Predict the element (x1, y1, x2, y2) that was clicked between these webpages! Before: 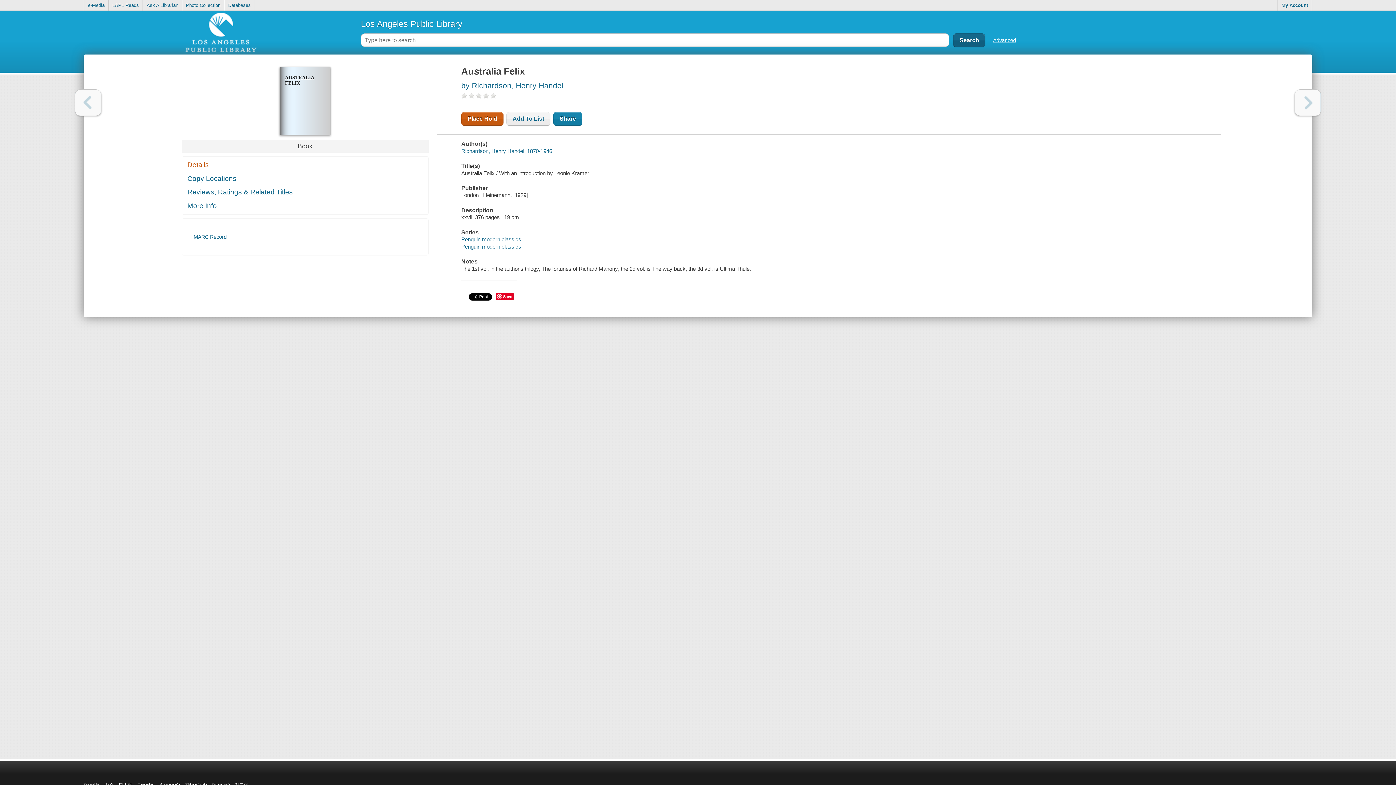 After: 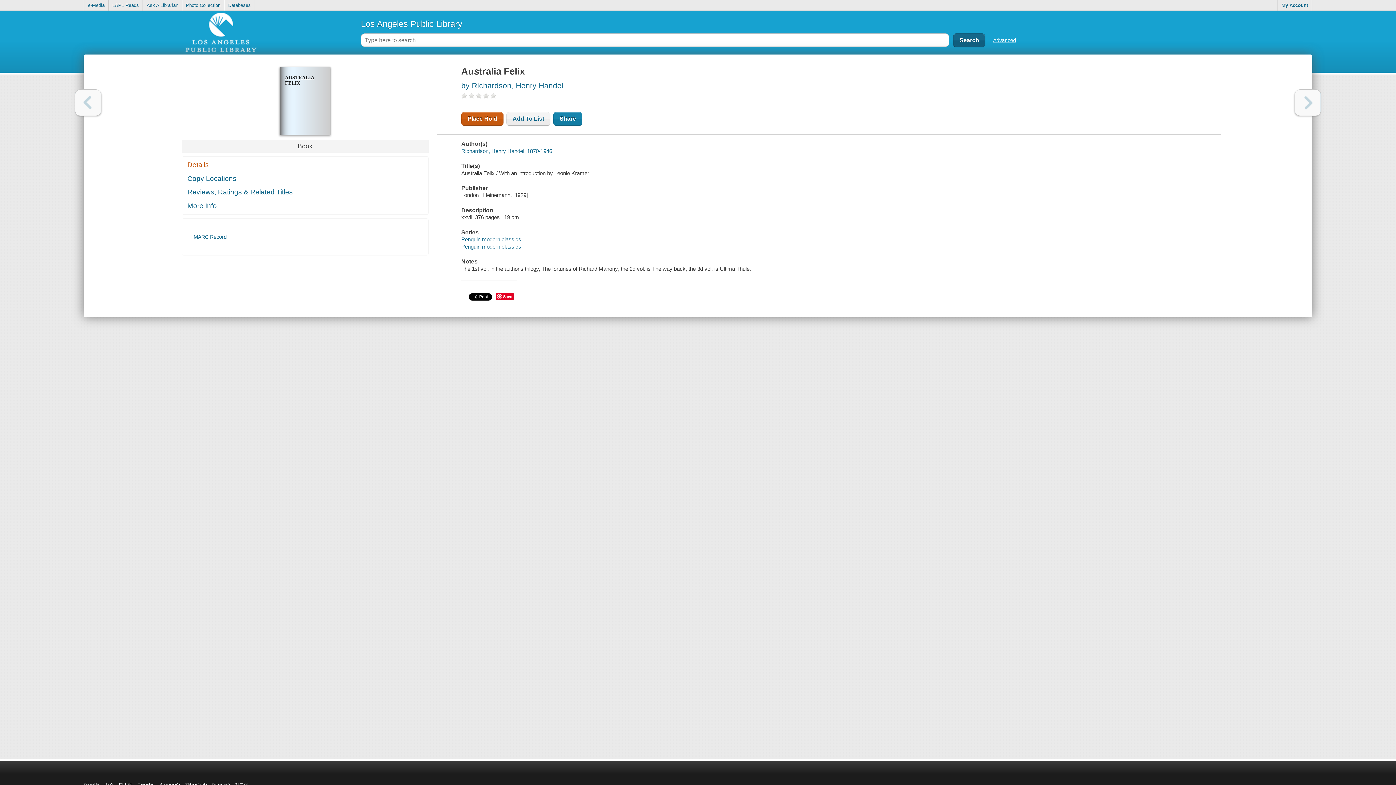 Action: label: Previous bbox: (75, 89, 101, 116)